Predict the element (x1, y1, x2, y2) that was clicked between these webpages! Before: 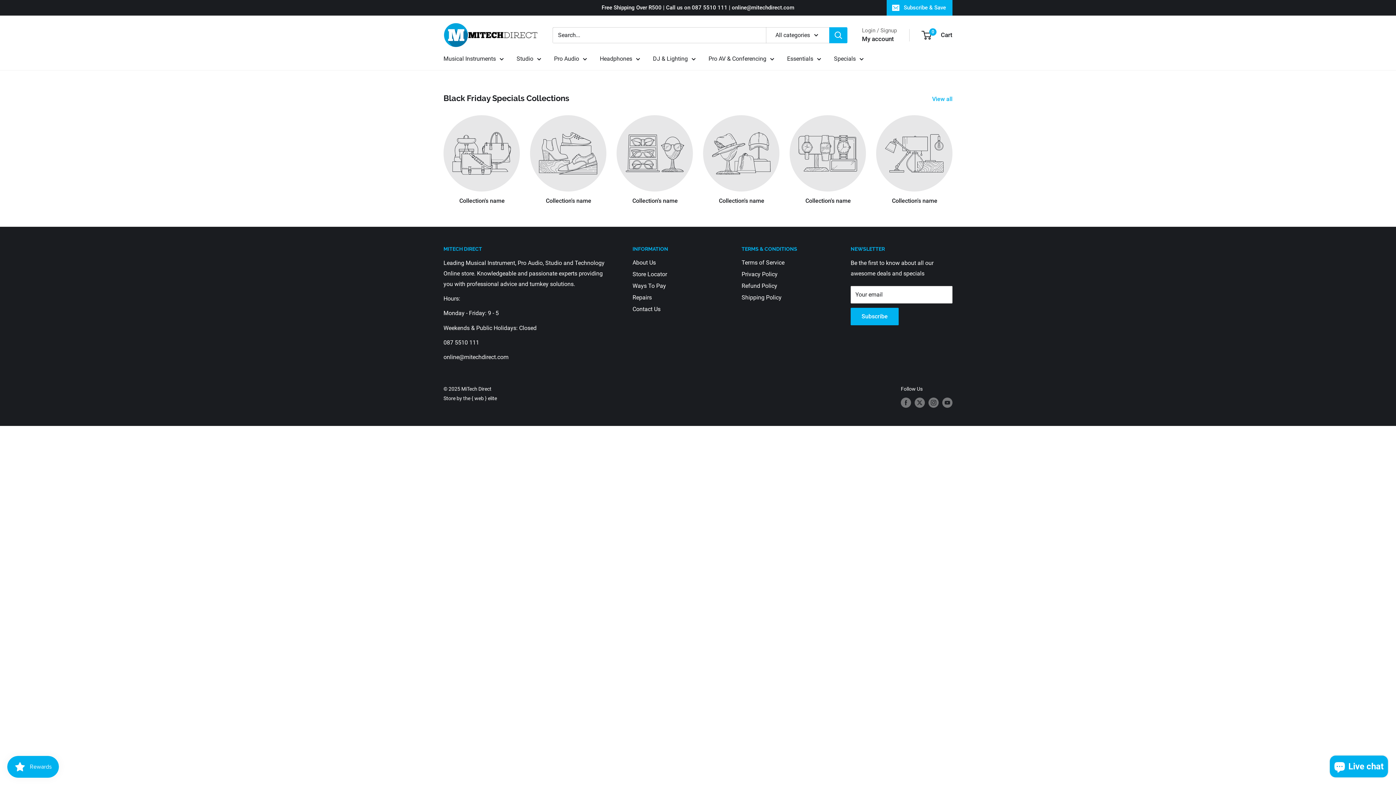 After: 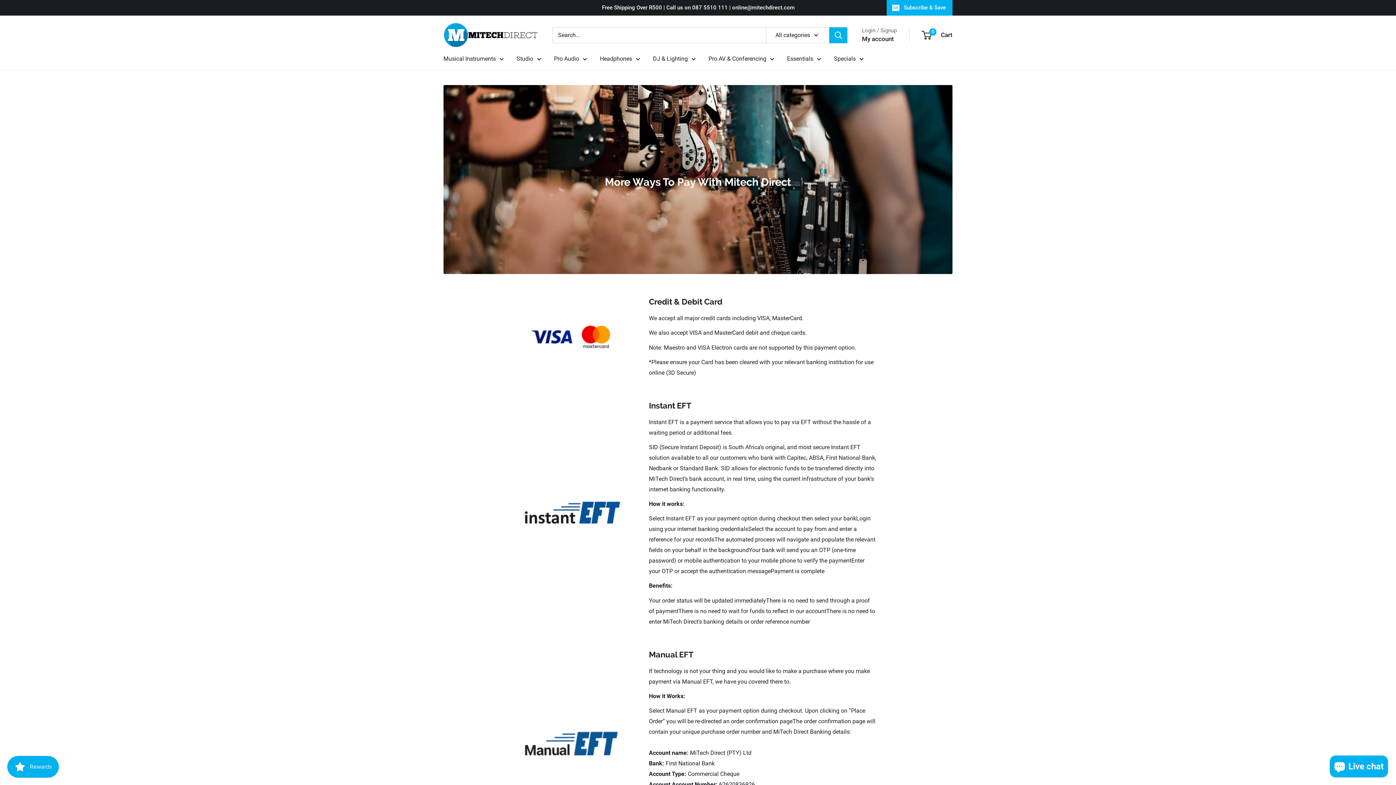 Action: bbox: (632, 280, 716, 292) label: Ways To Pay